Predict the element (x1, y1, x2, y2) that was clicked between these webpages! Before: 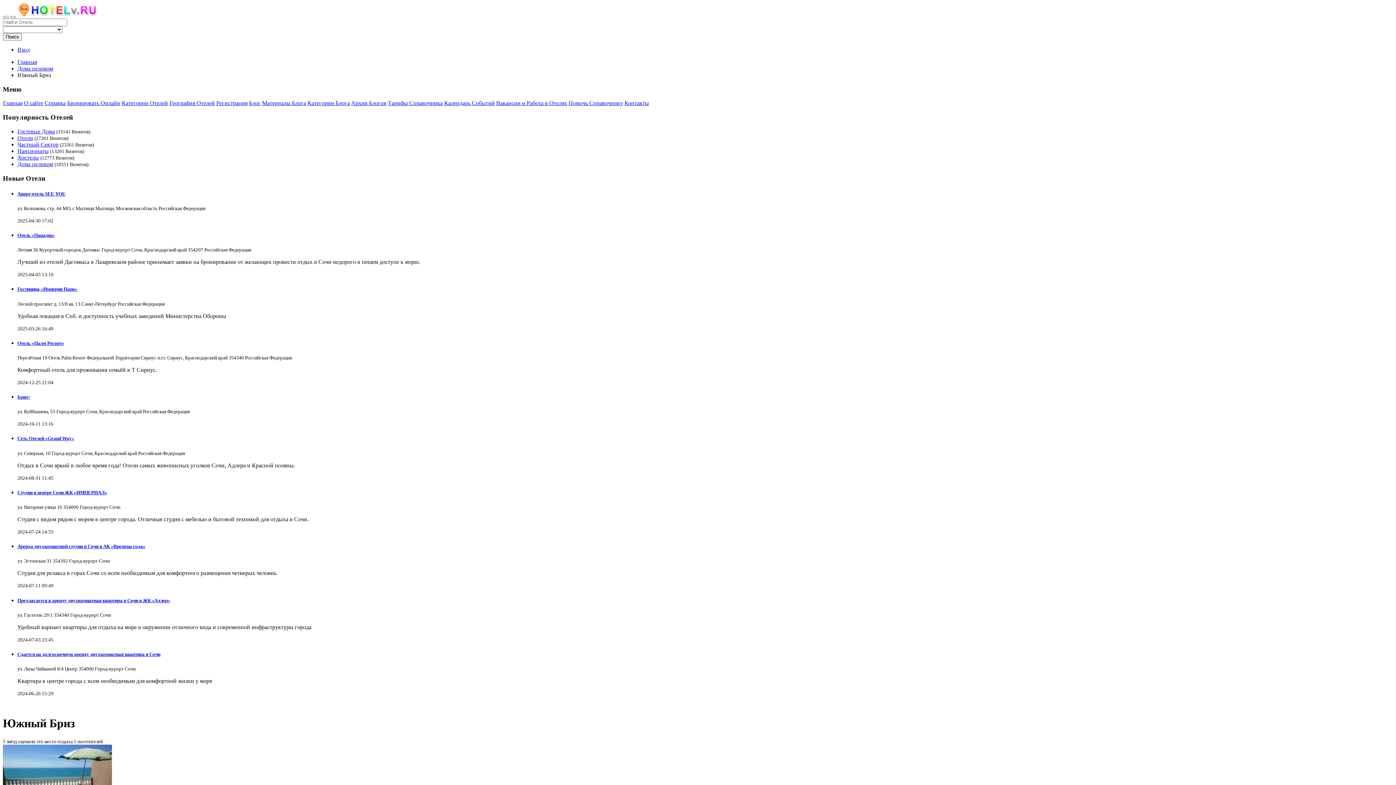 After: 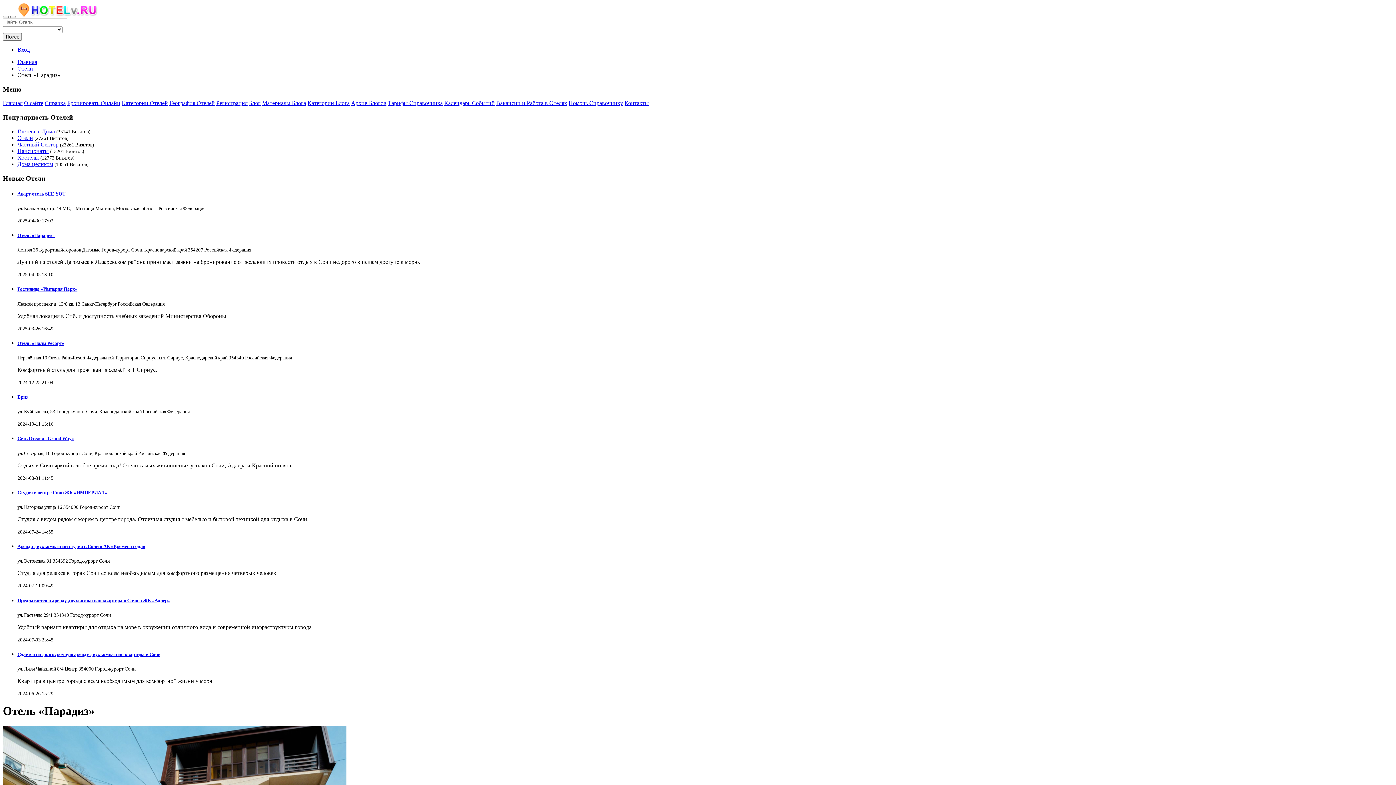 Action: bbox: (17, 232, 54, 238) label: Отель «Парадиз»